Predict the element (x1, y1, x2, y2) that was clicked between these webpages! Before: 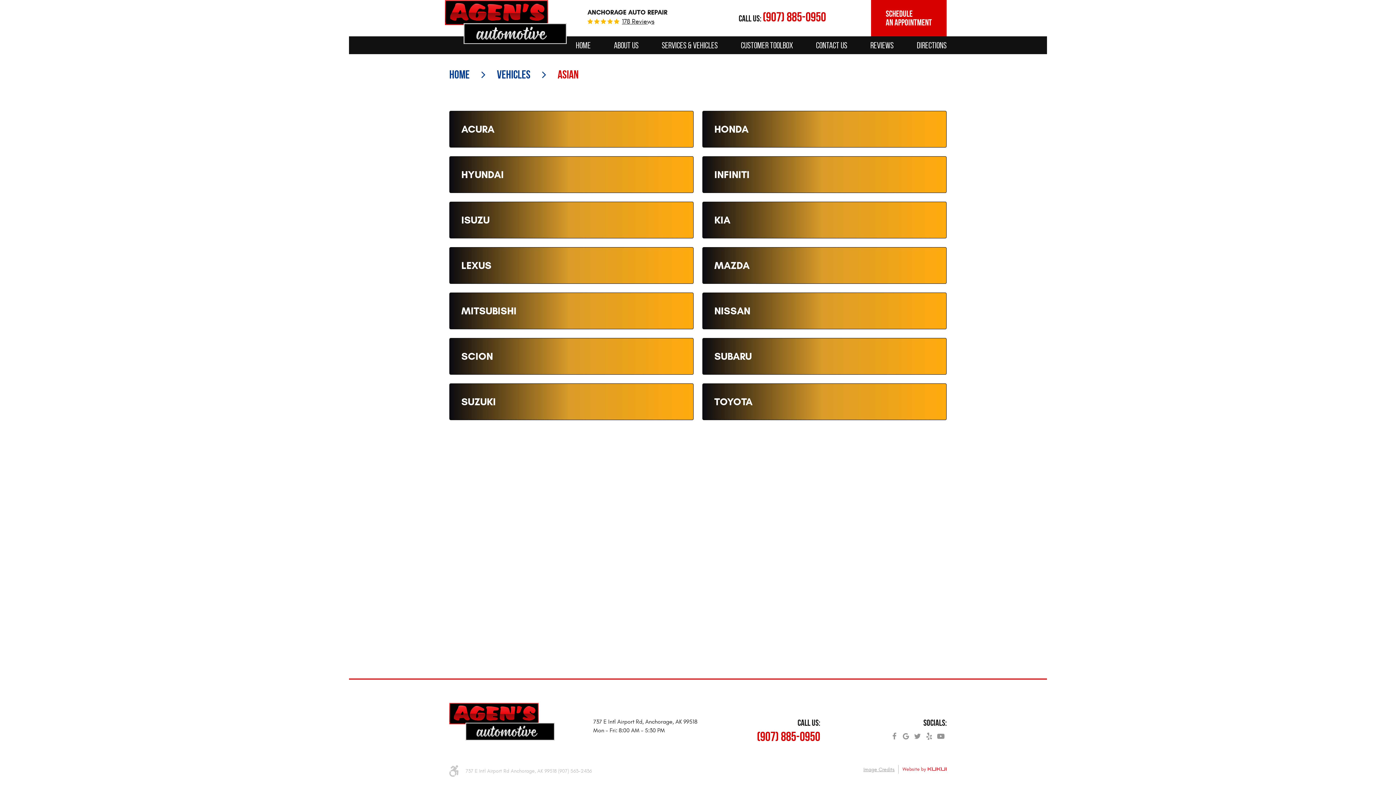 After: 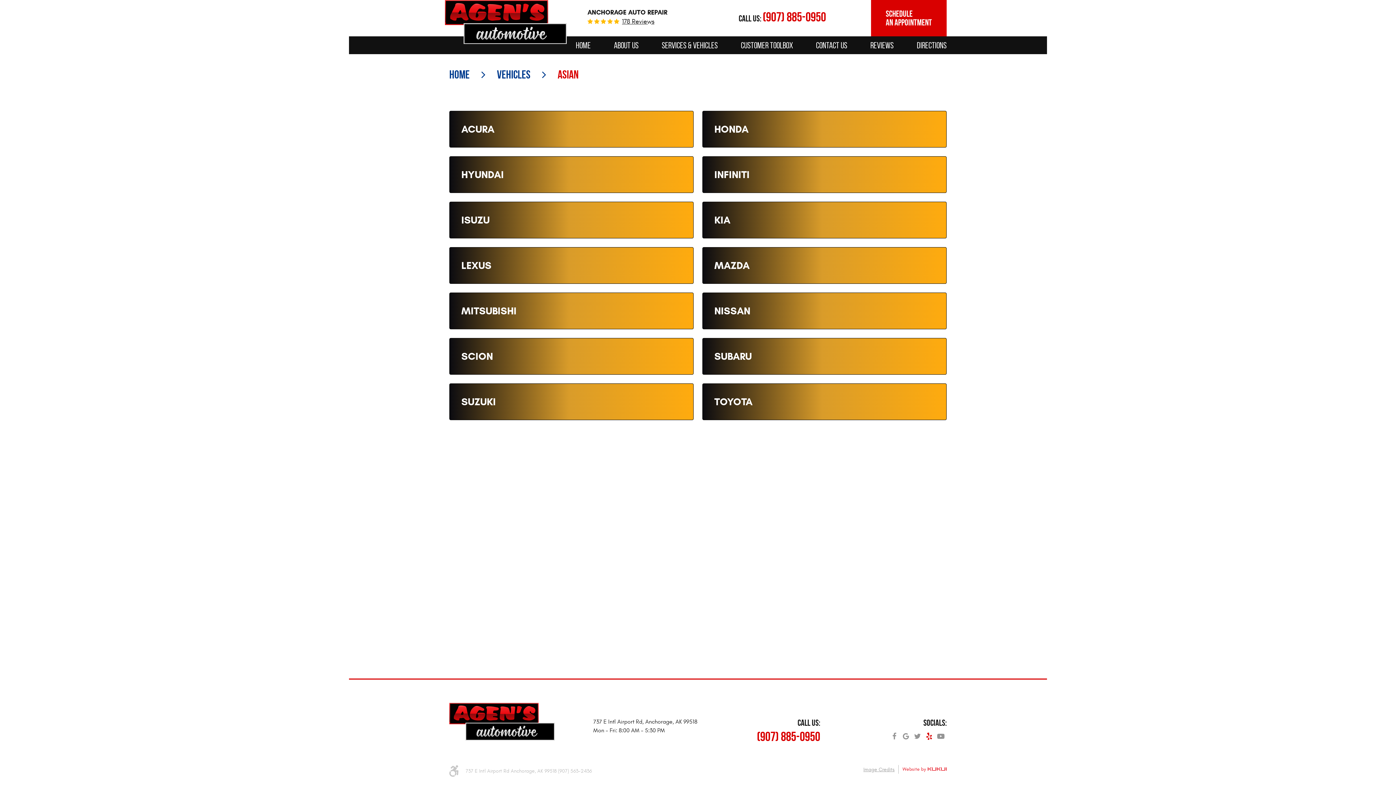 Action: bbox: (923, 729, 935, 738) label: Yelp